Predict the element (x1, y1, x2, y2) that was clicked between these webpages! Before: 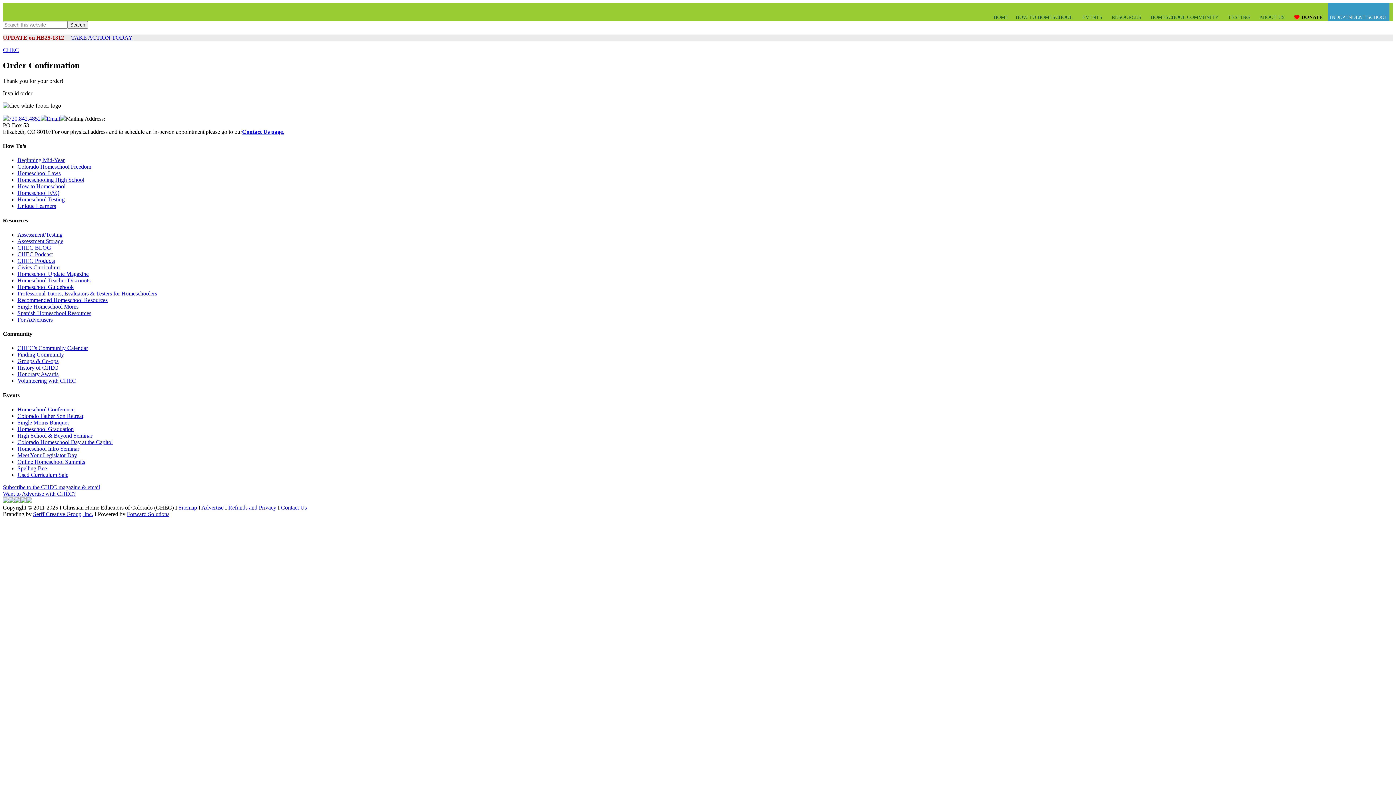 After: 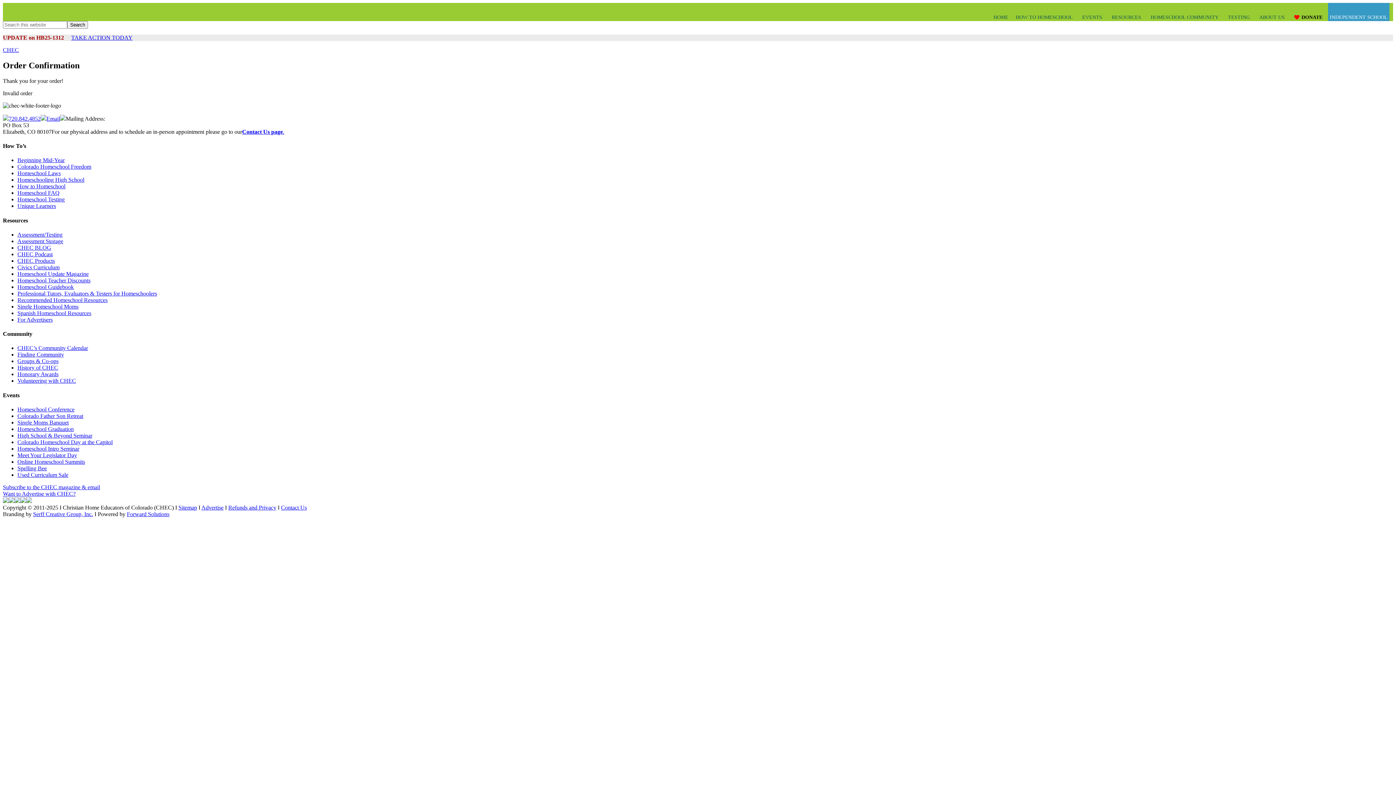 Action: bbox: (20, 498, 26, 504)